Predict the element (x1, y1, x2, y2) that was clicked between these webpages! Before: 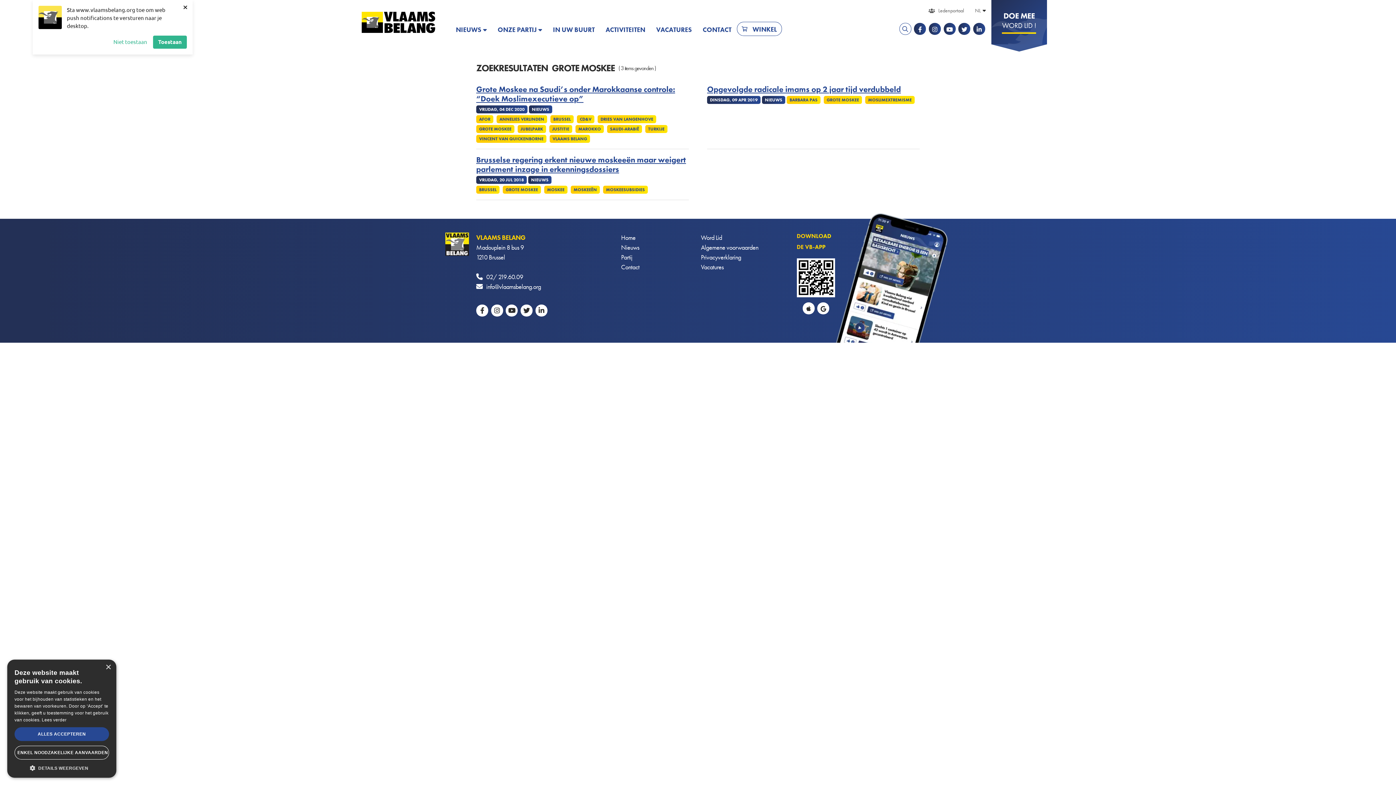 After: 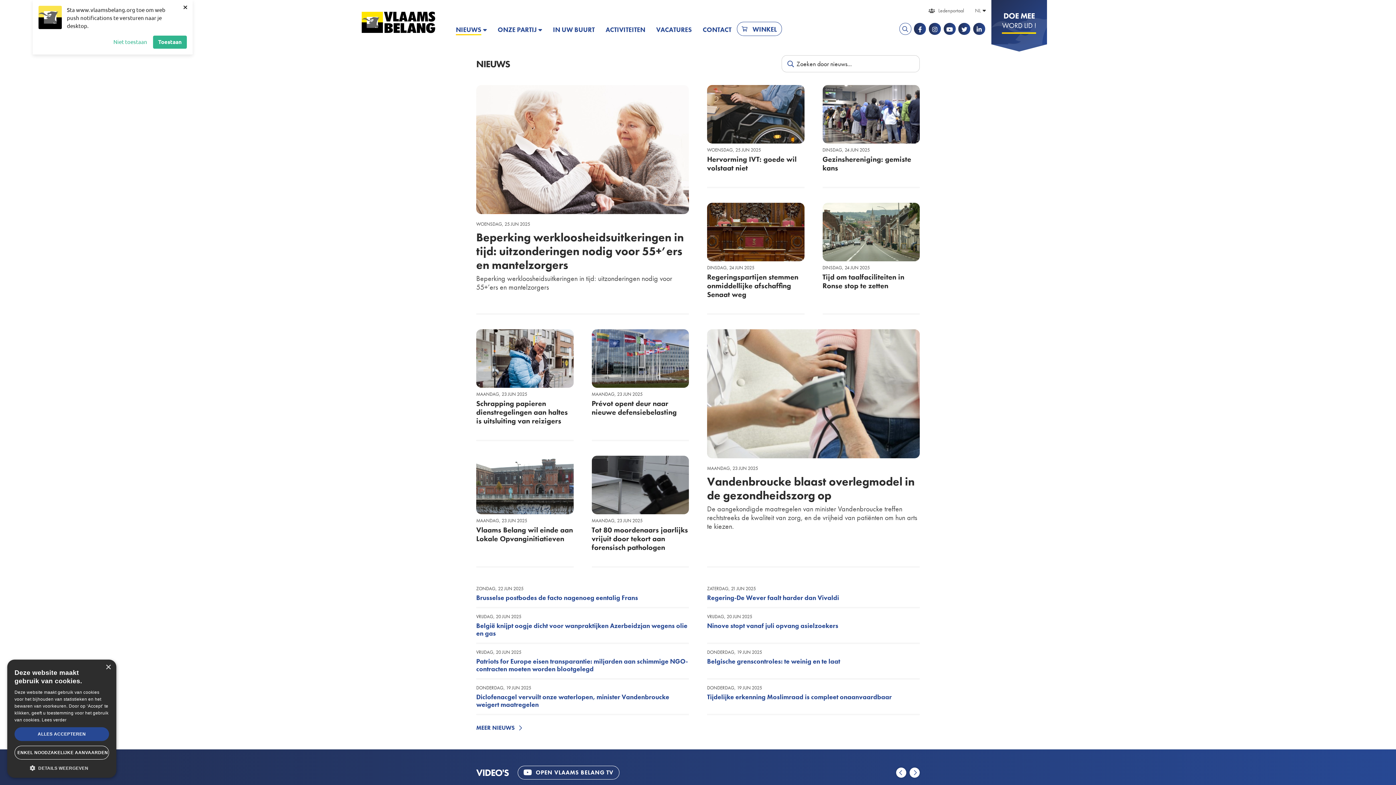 Action: label: NIEUWS bbox: (450, 20, 492, 35)